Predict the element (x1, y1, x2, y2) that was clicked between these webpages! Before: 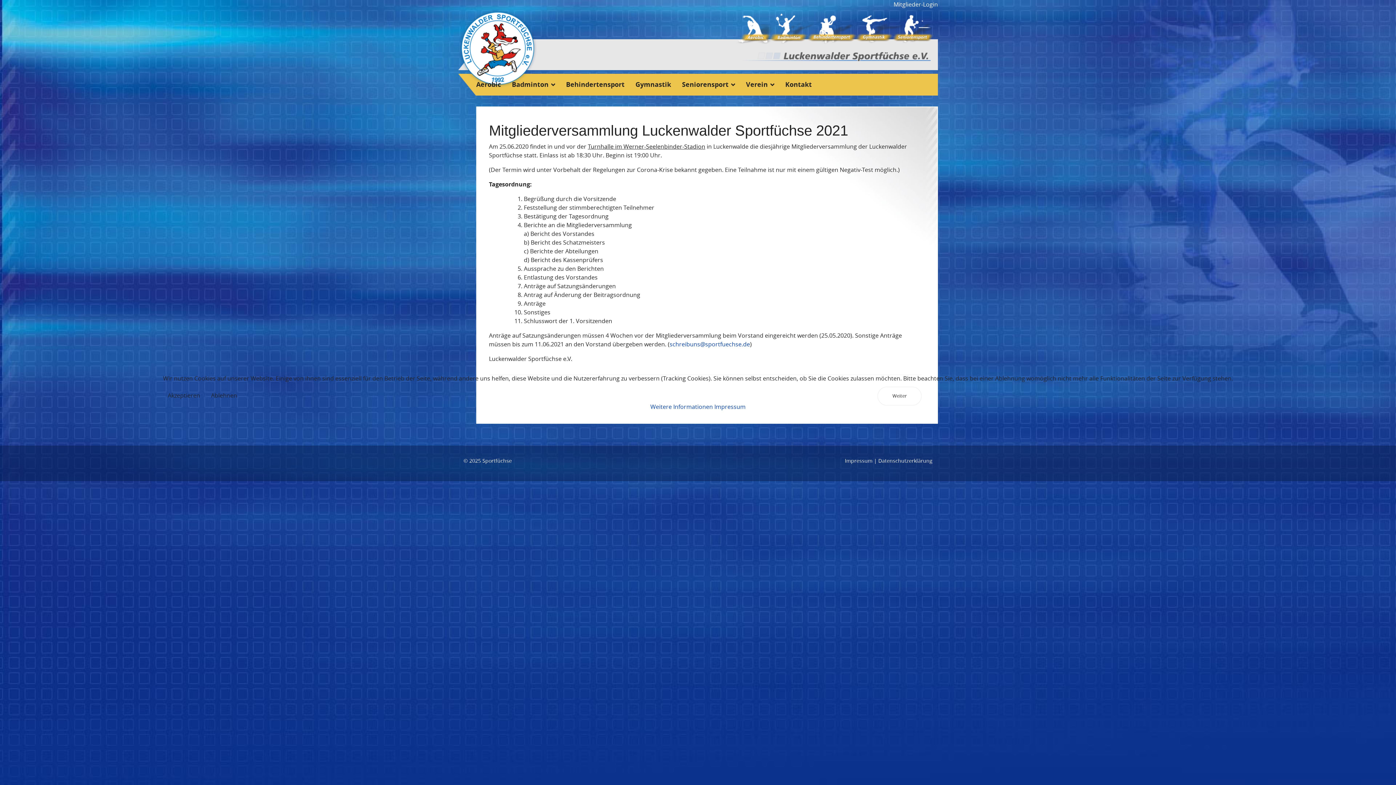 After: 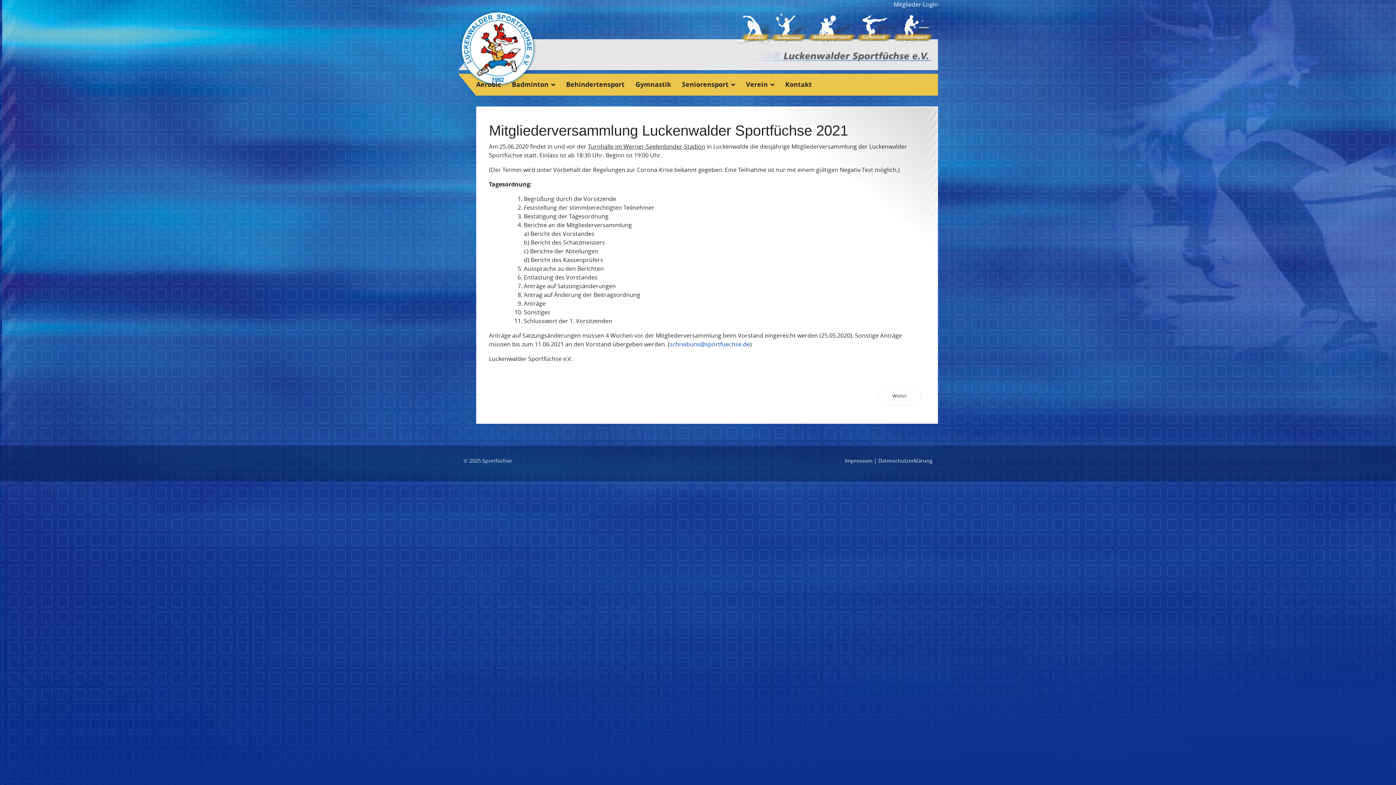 Action: bbox: (206, 388, 242, 402) label: Ablehnen